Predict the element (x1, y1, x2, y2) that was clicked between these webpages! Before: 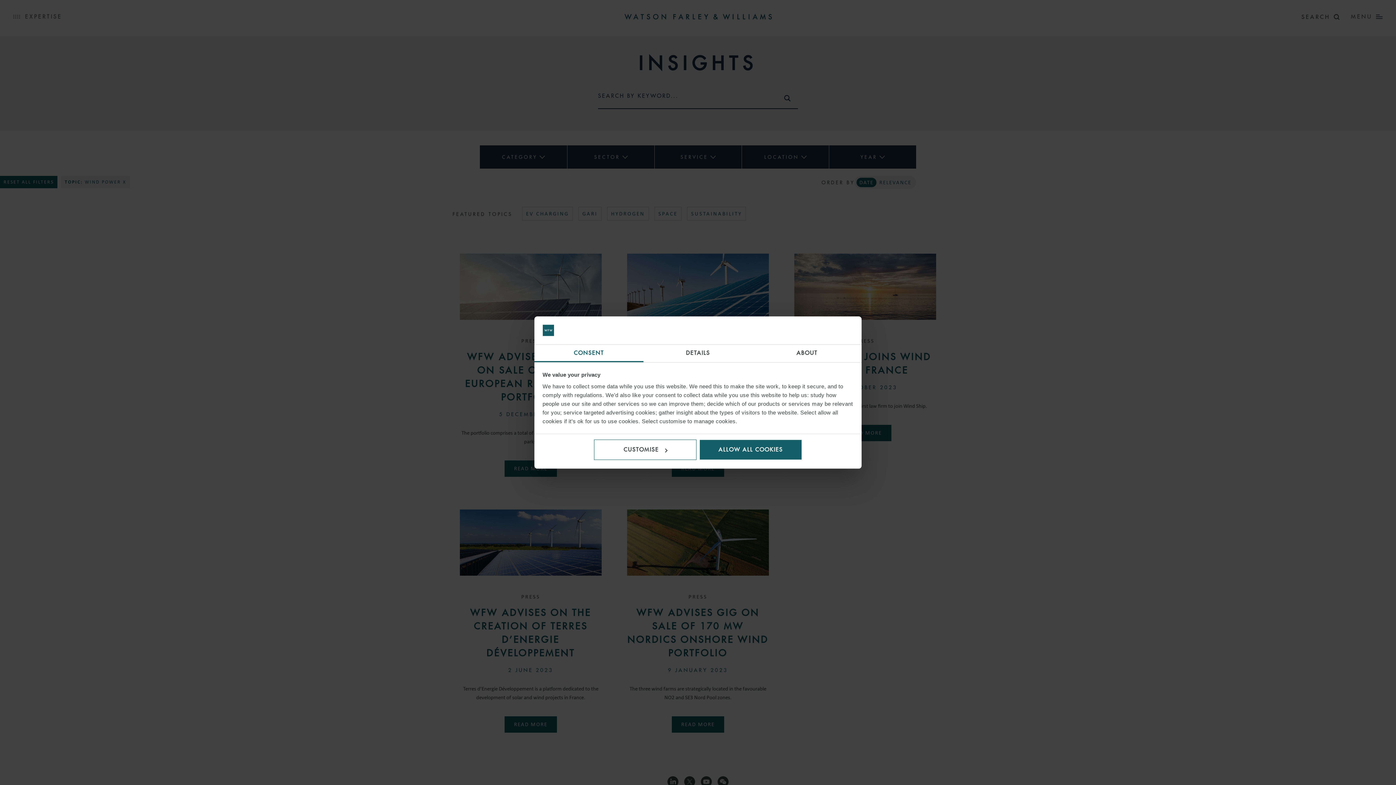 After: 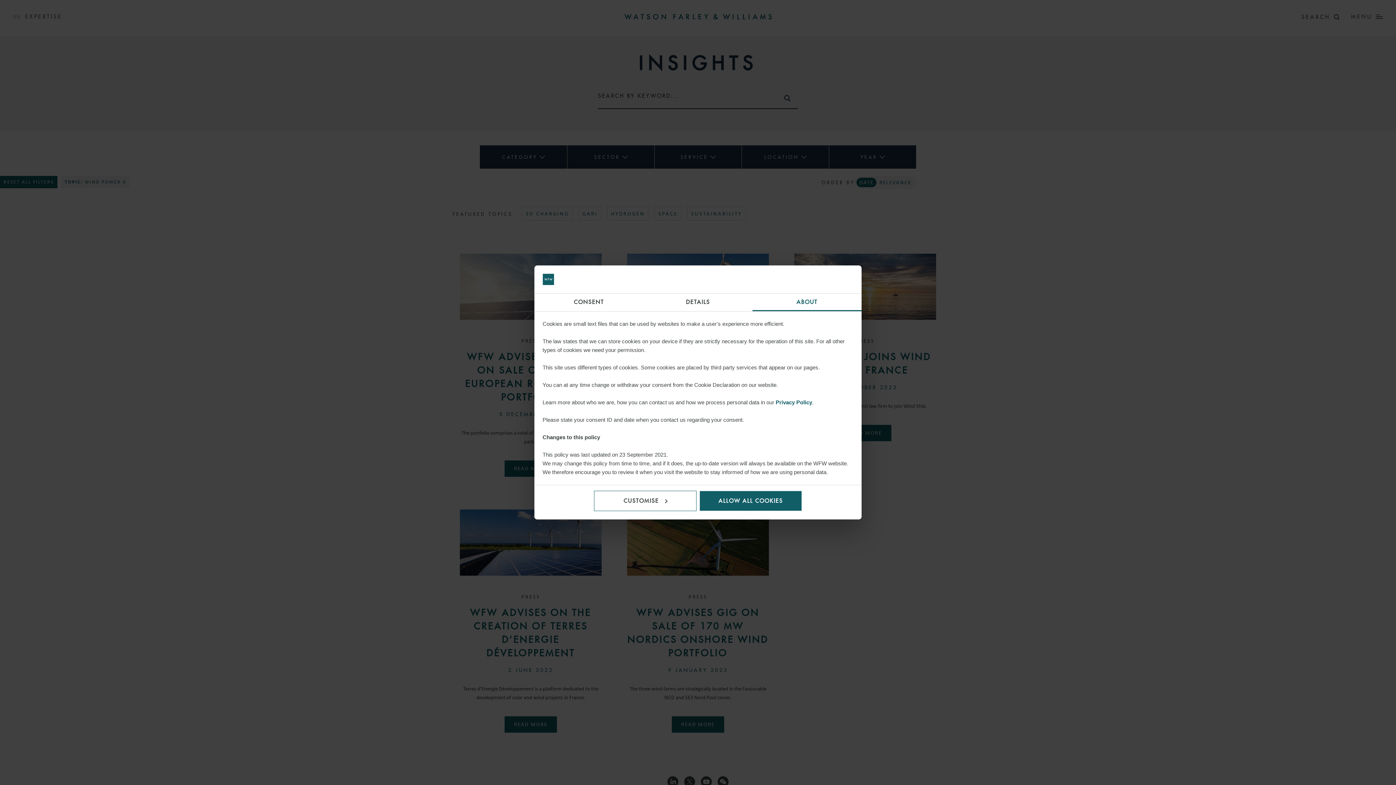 Action: label: ABOUT bbox: (752, 344, 861, 362)